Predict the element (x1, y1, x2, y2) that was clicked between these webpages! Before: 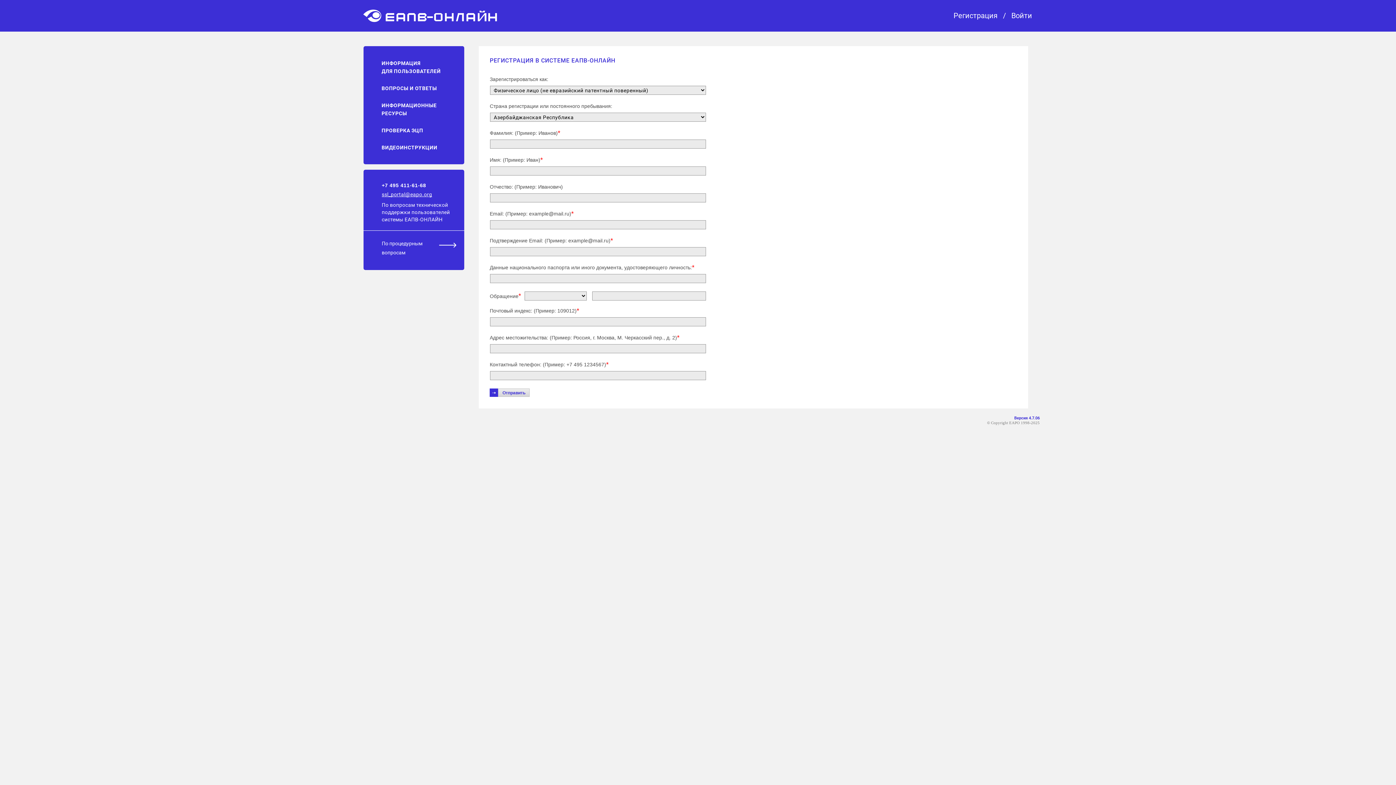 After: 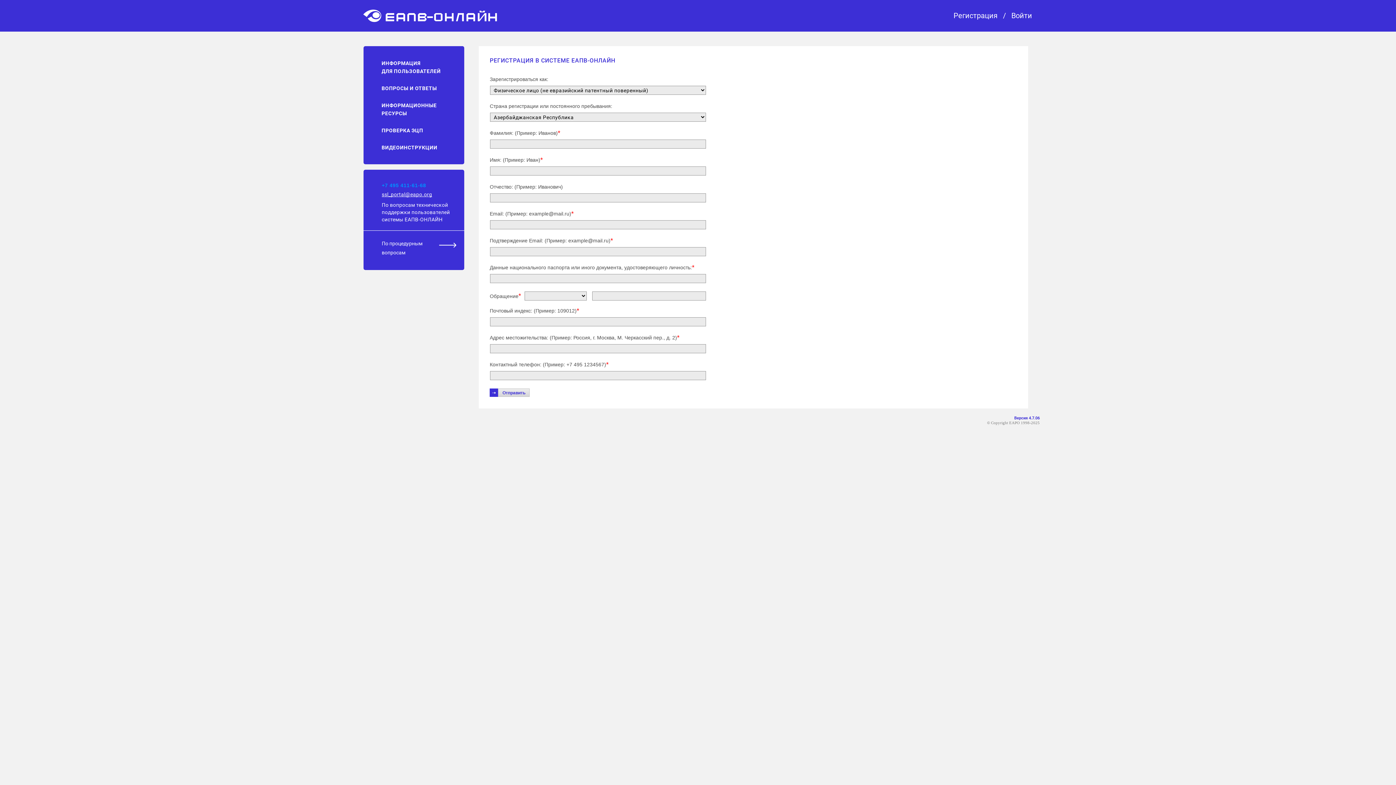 Action: bbox: (381, 182, 426, 188) label: +7 495 411-61-68